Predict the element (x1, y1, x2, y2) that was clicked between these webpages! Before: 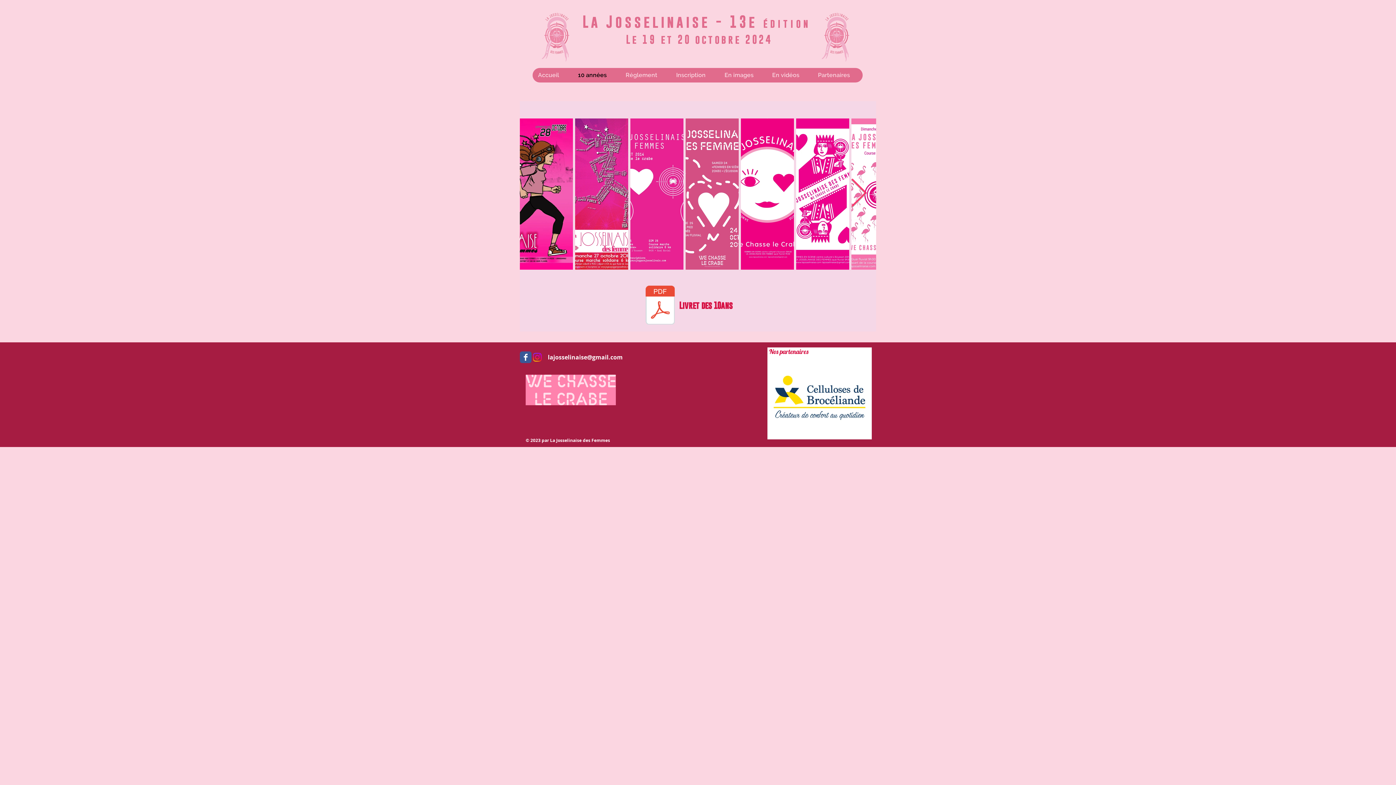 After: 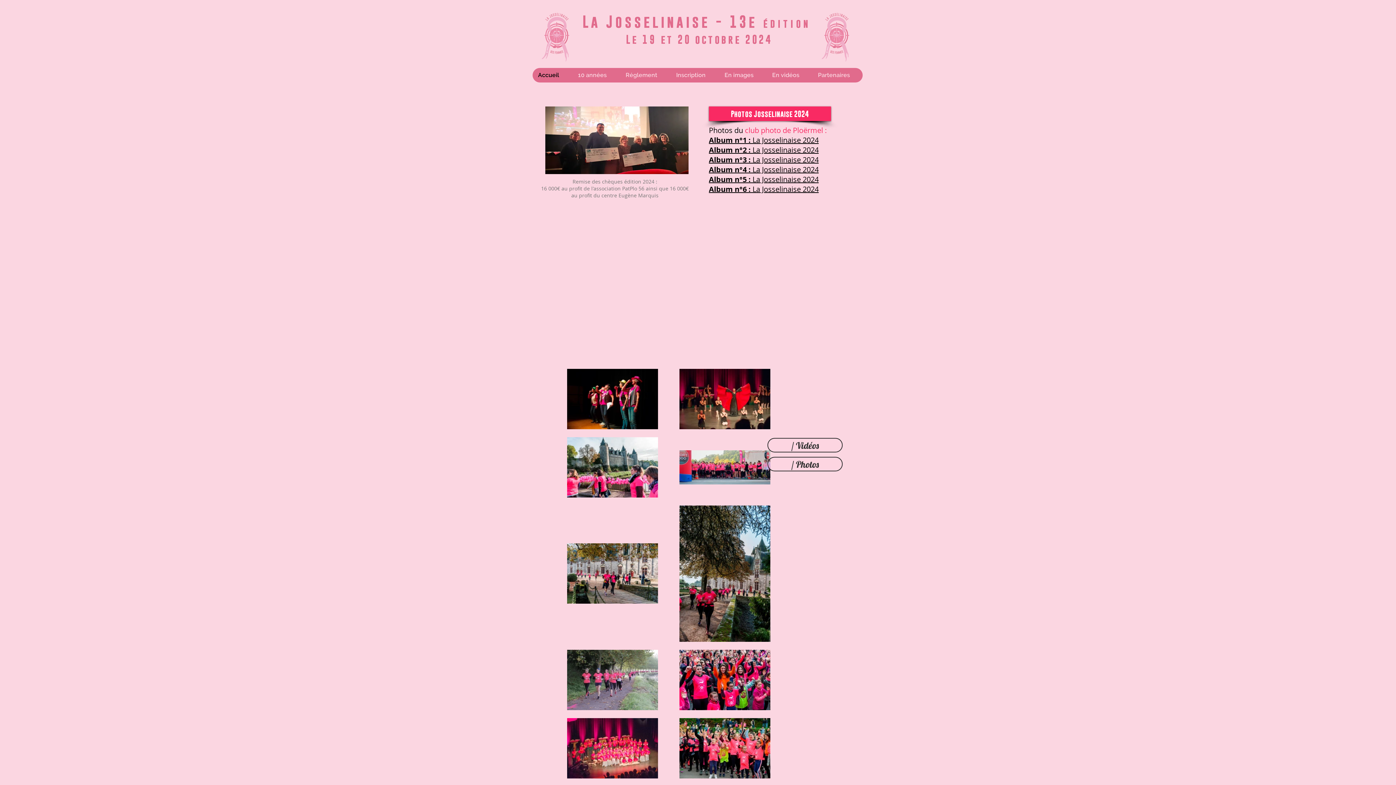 Action: bbox: (532, 68, 572, 82) label: Accueil